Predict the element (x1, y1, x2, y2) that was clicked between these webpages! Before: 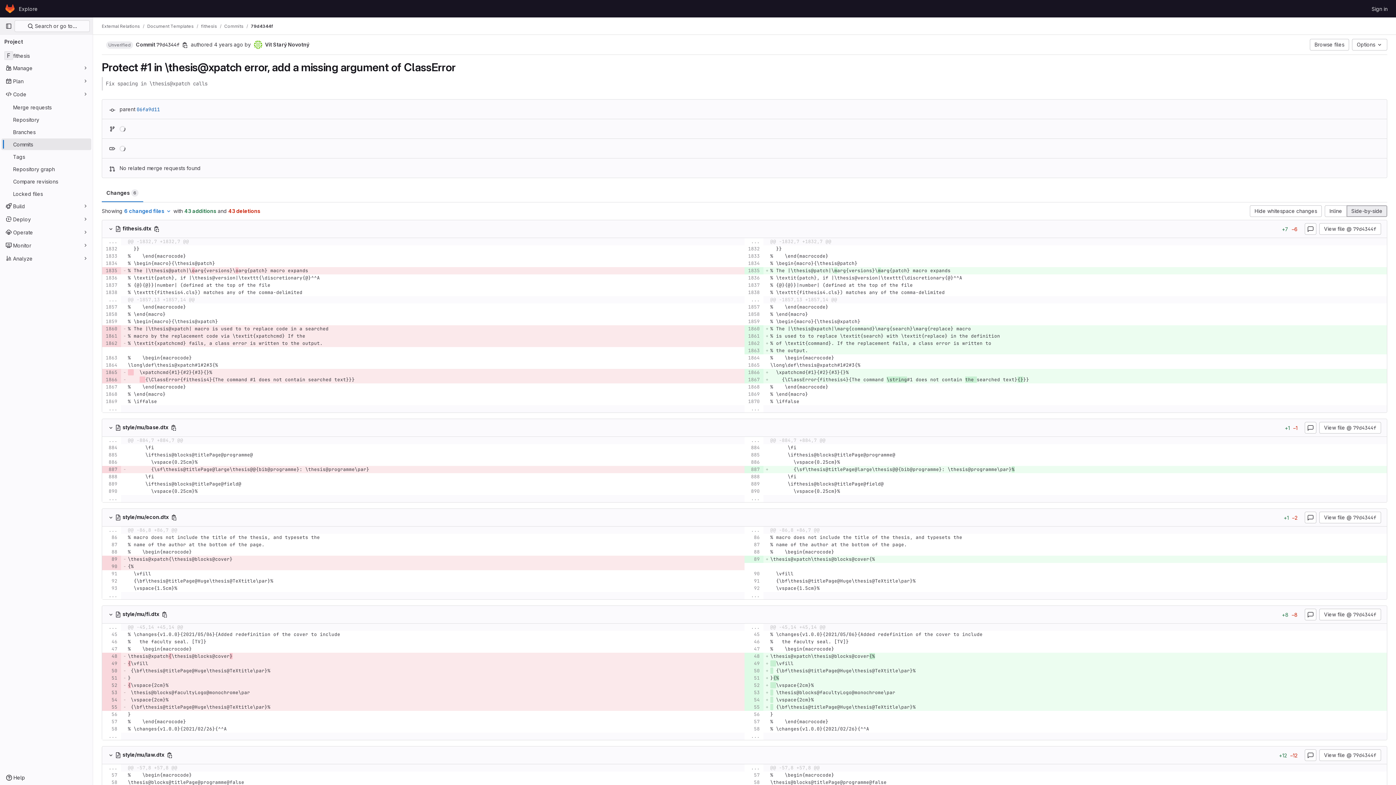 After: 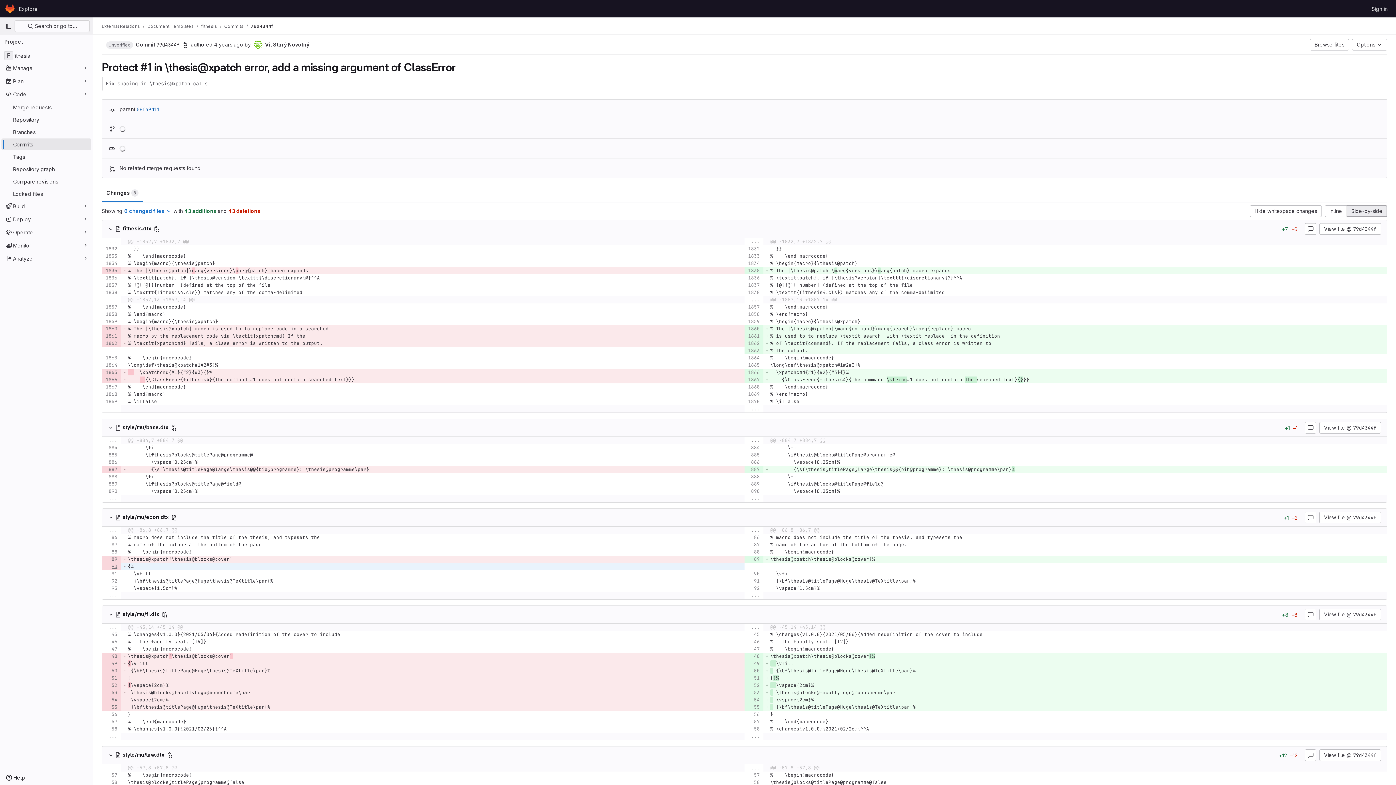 Action: bbox: (104, 563, 117, 570)